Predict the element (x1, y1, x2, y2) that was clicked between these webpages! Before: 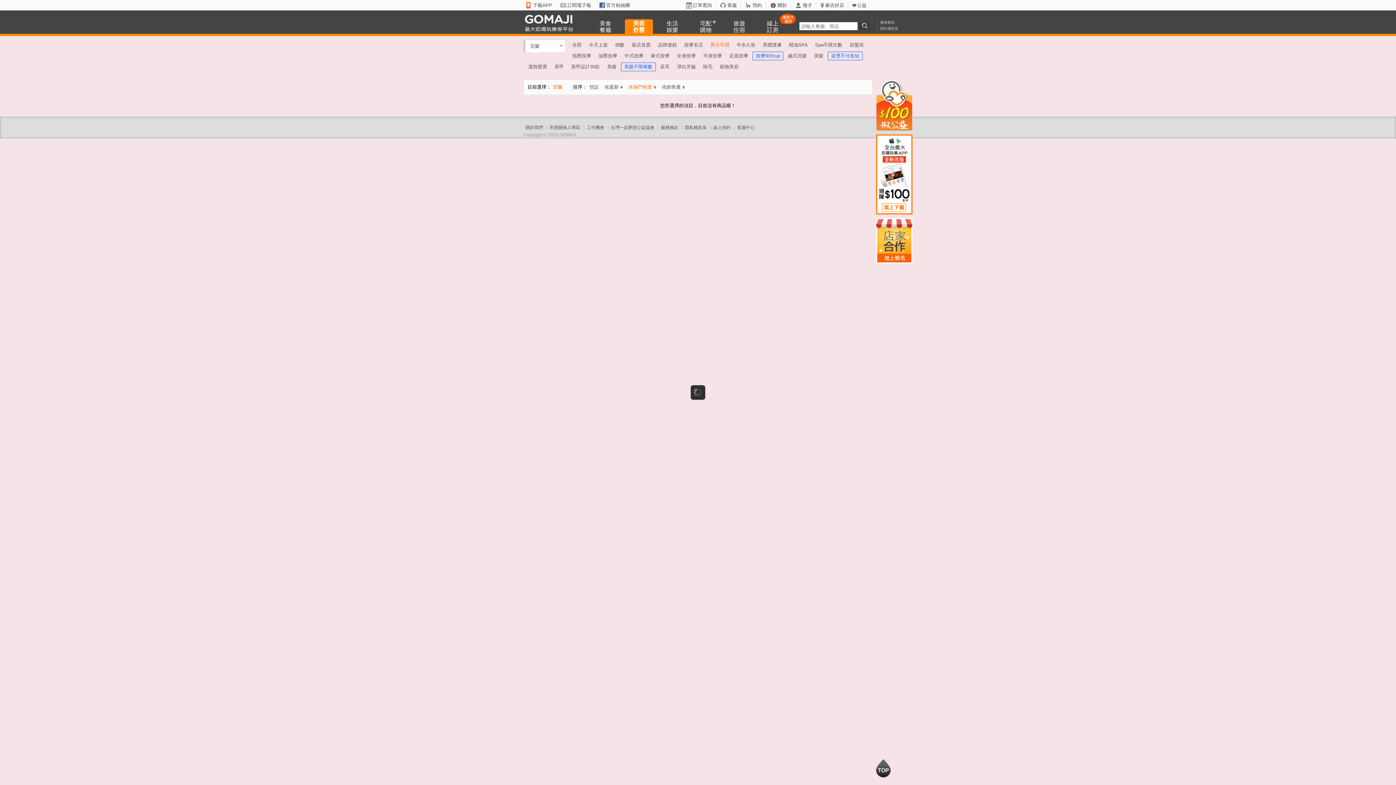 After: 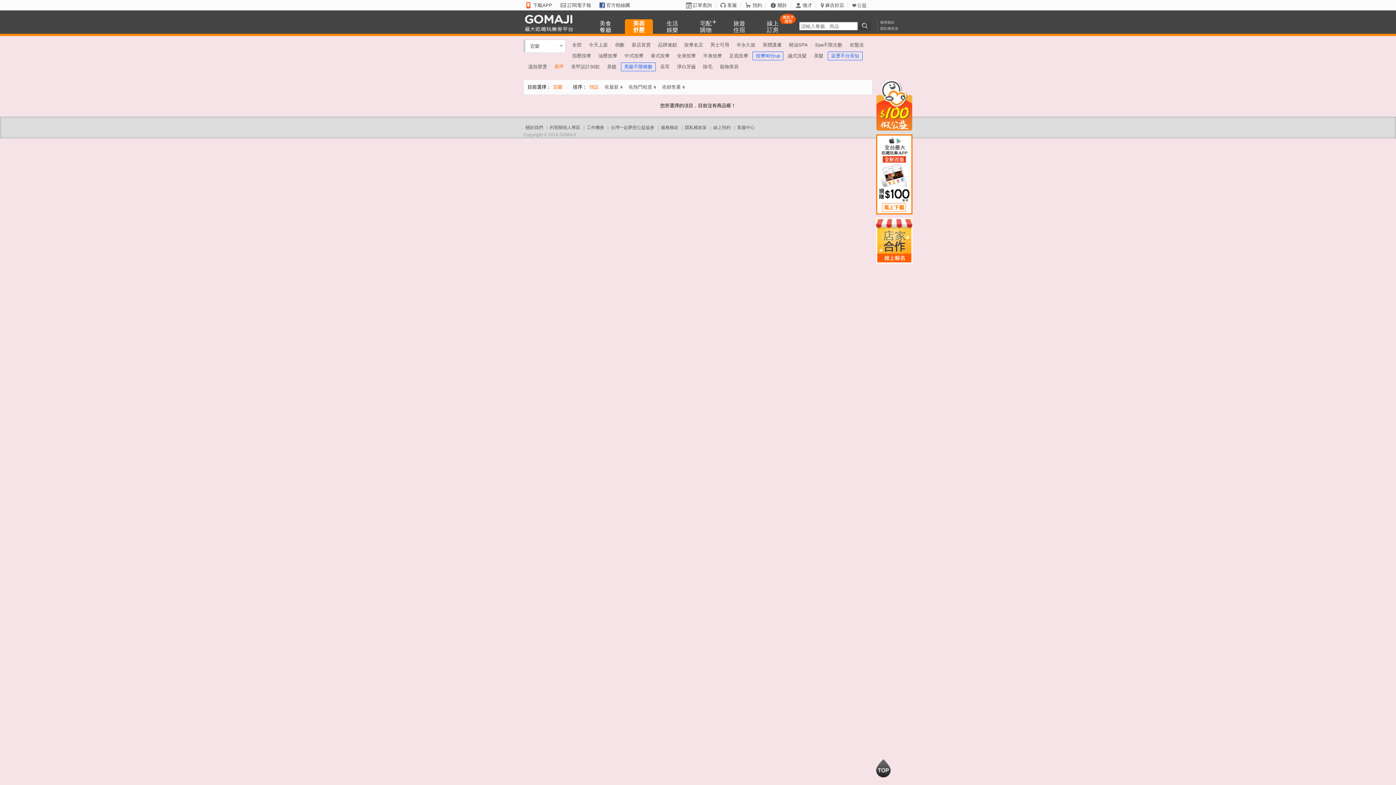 Action: bbox: (551, 61, 566, 72) label: 美甲